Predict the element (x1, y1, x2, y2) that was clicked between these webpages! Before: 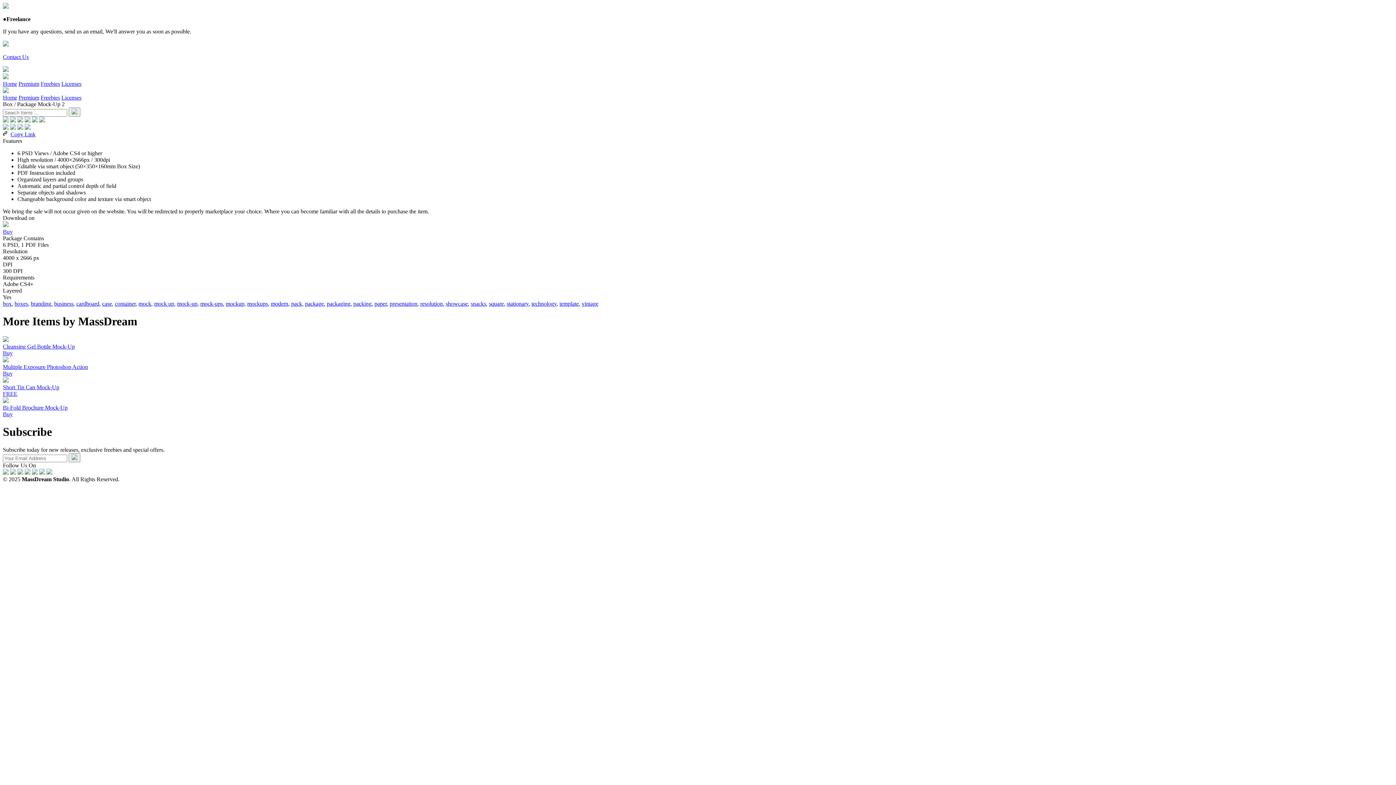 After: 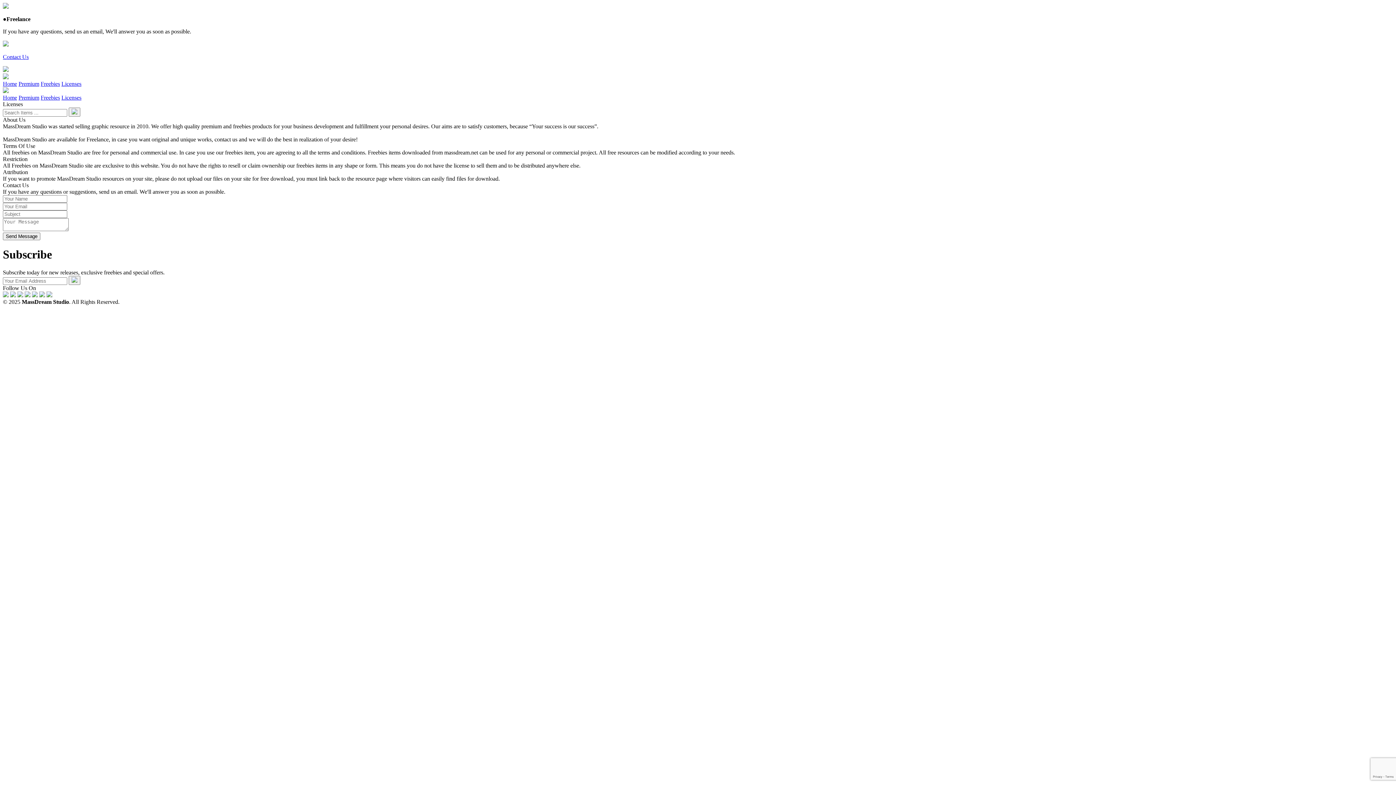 Action: bbox: (61, 94, 81, 100) label: Licenses